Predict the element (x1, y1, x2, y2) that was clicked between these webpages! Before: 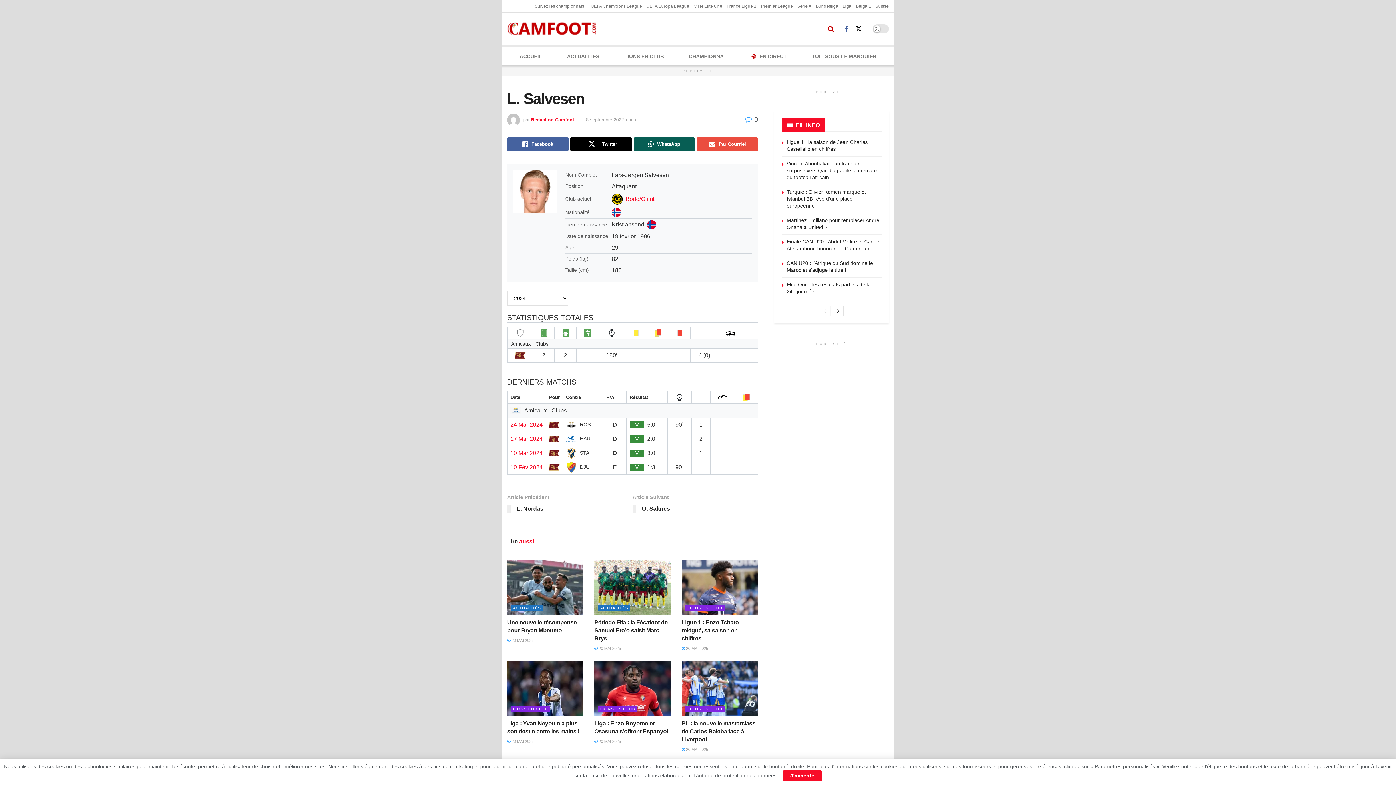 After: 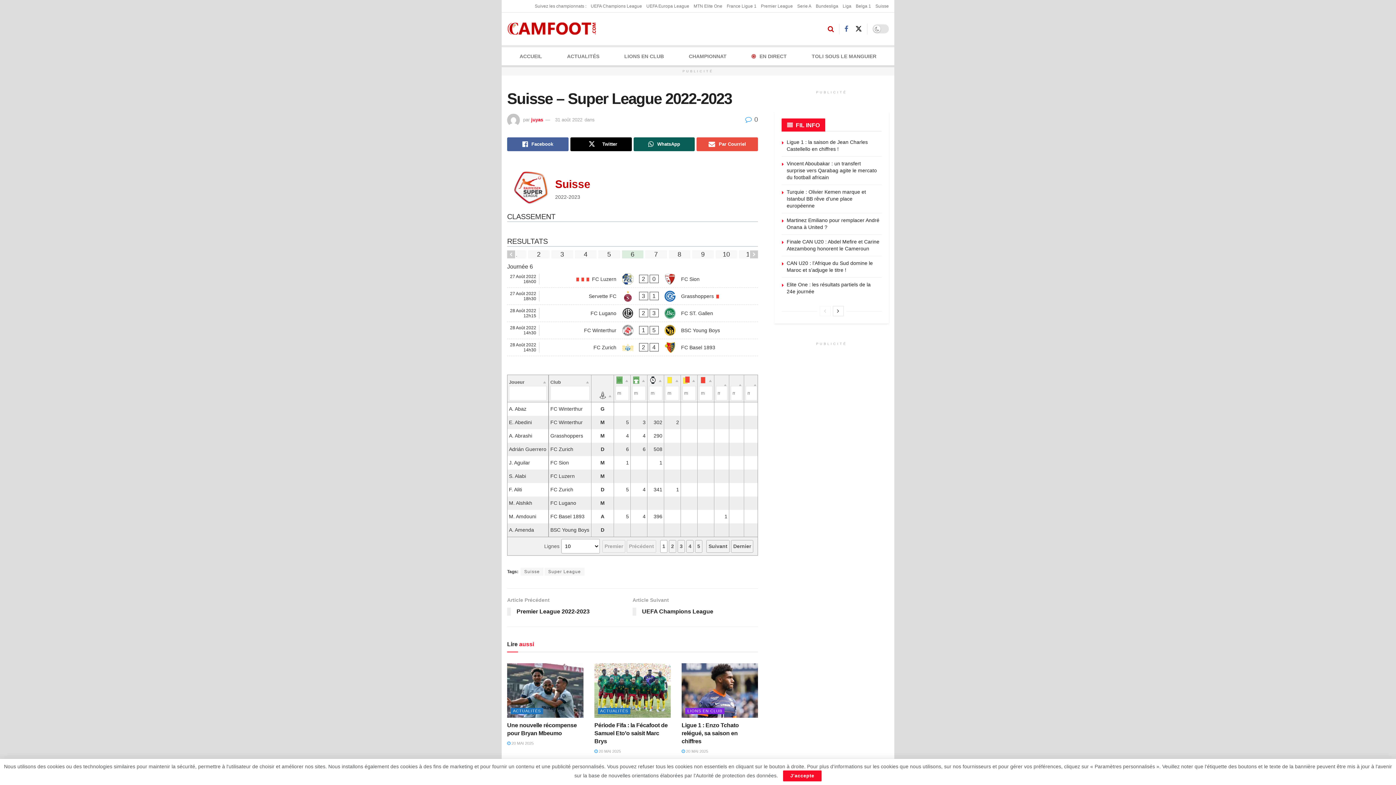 Action: label: Suisse bbox: (875, 0, 889, 12)